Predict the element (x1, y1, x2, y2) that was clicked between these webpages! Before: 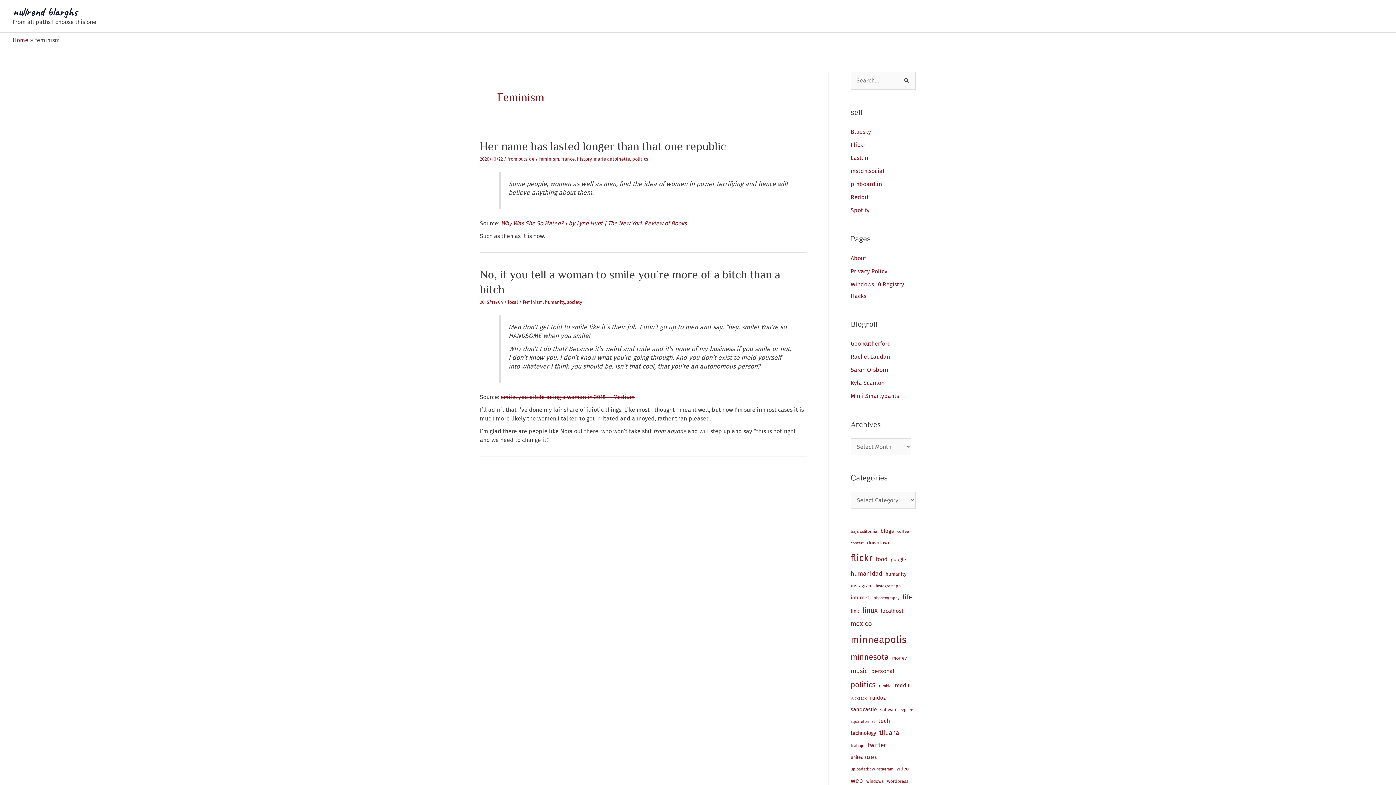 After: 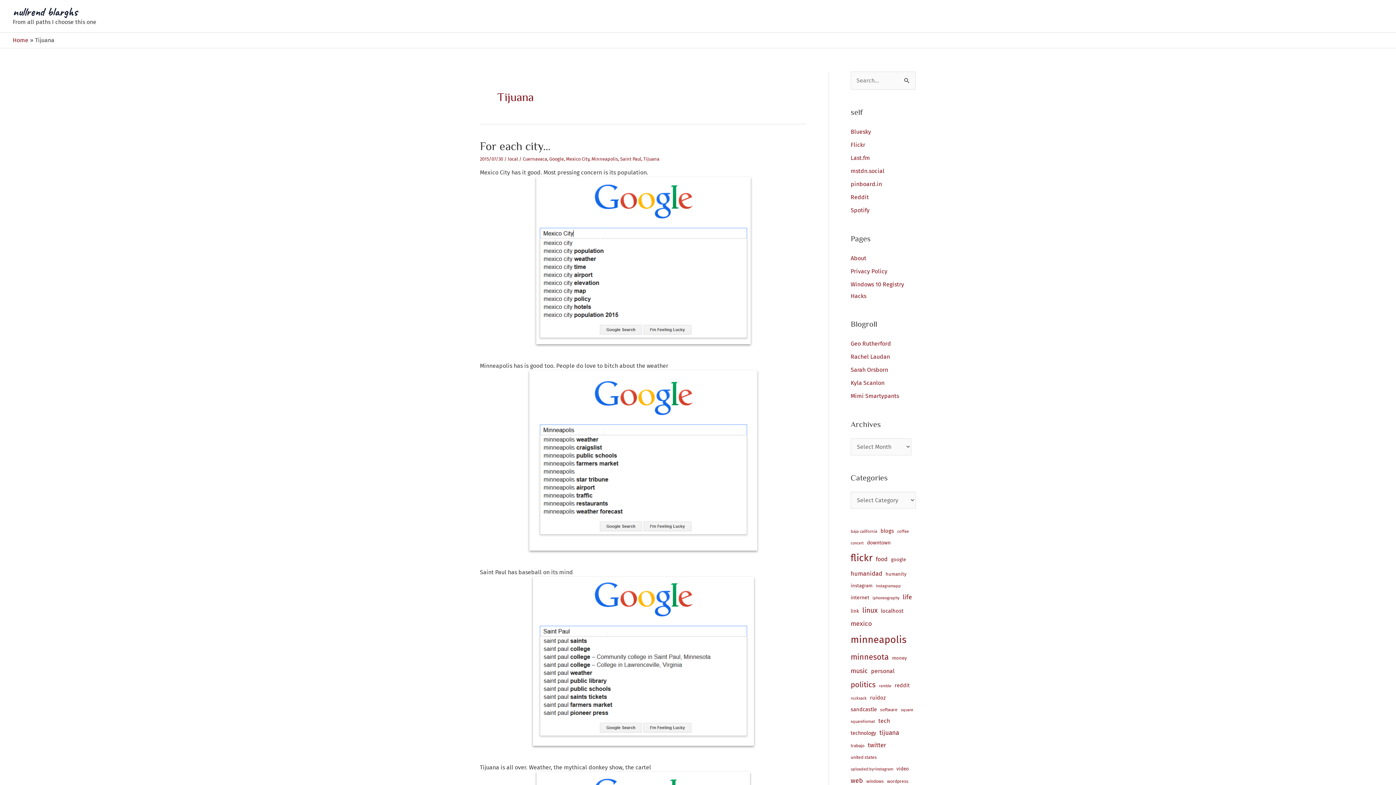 Action: bbox: (879, 727, 899, 739) label: Tijuana (46 items)